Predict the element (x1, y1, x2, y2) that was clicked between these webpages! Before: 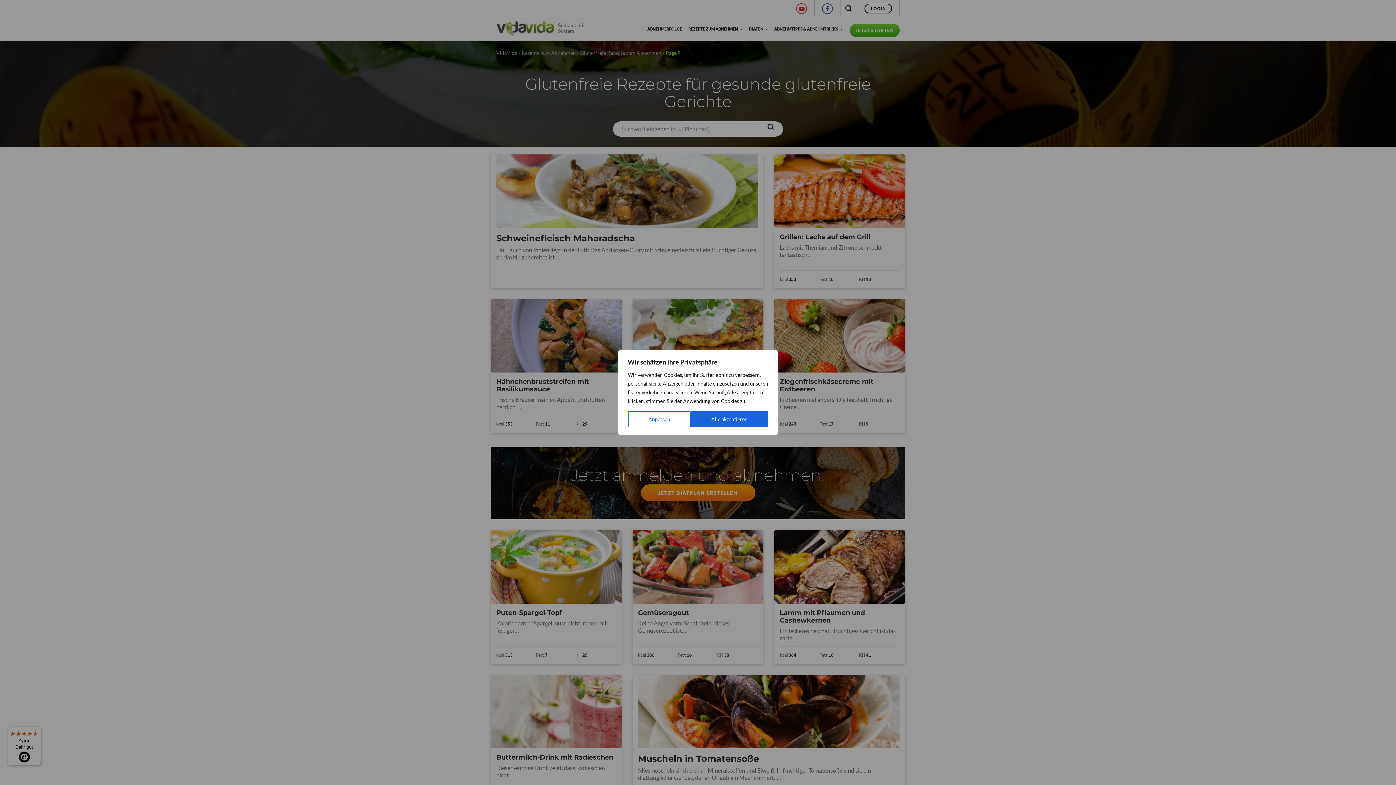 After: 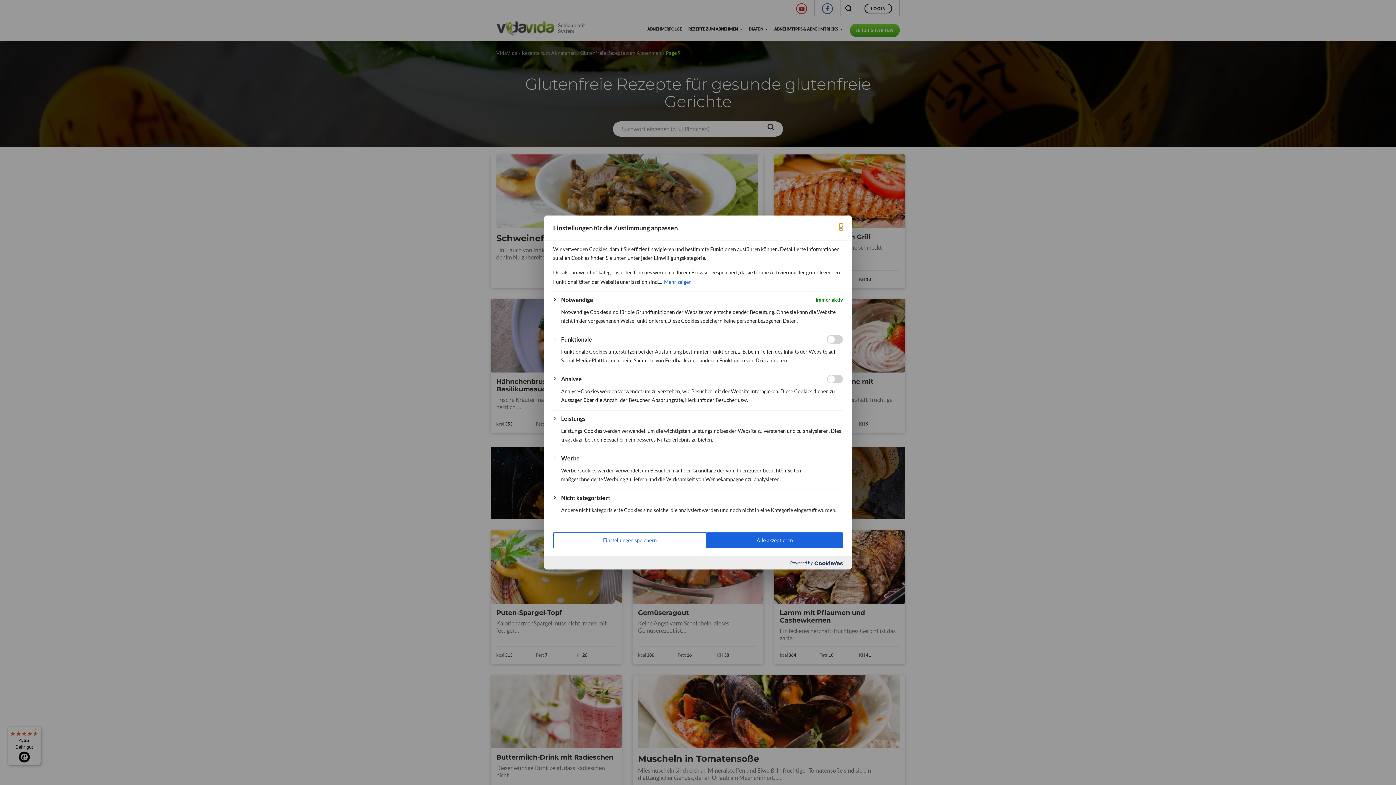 Action: label: Anpassen bbox: (628, 411, 690, 427)